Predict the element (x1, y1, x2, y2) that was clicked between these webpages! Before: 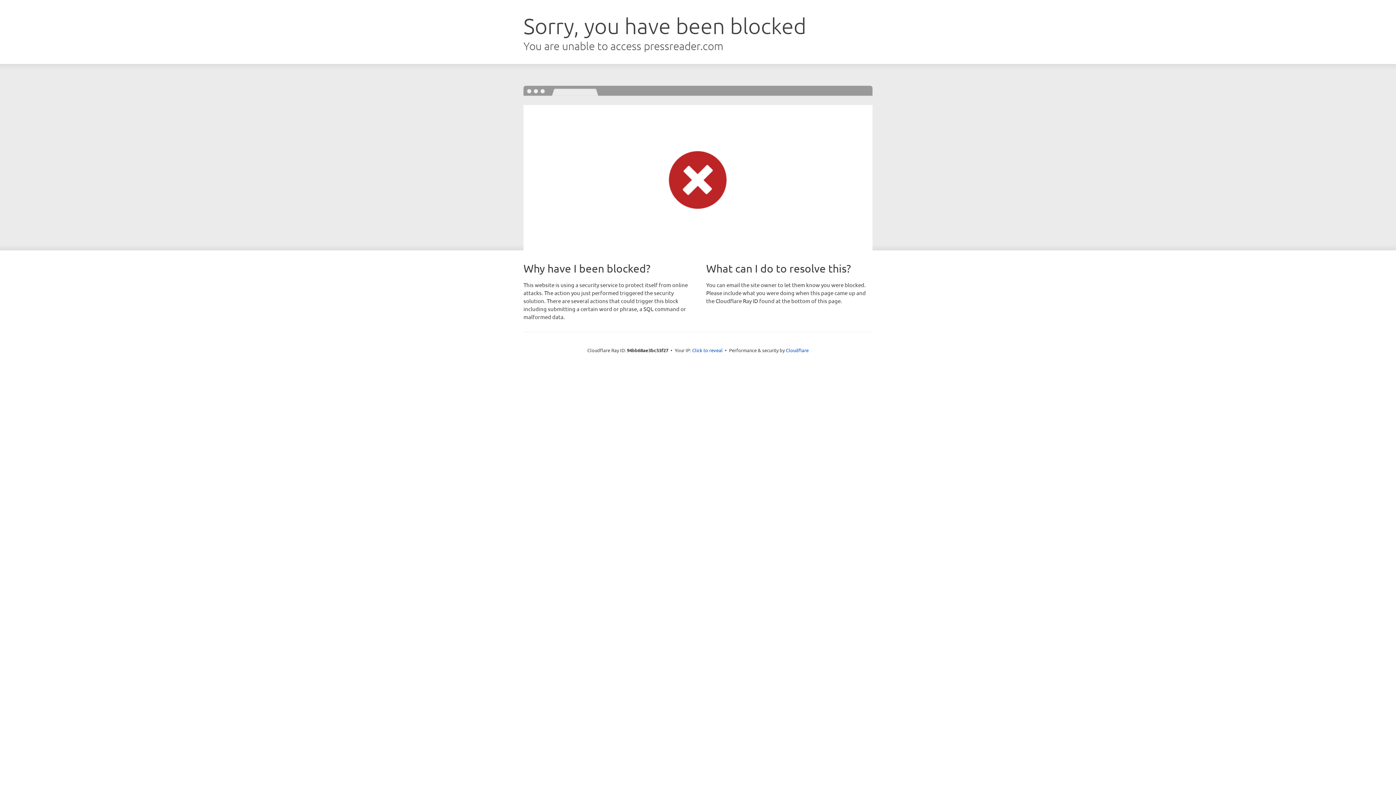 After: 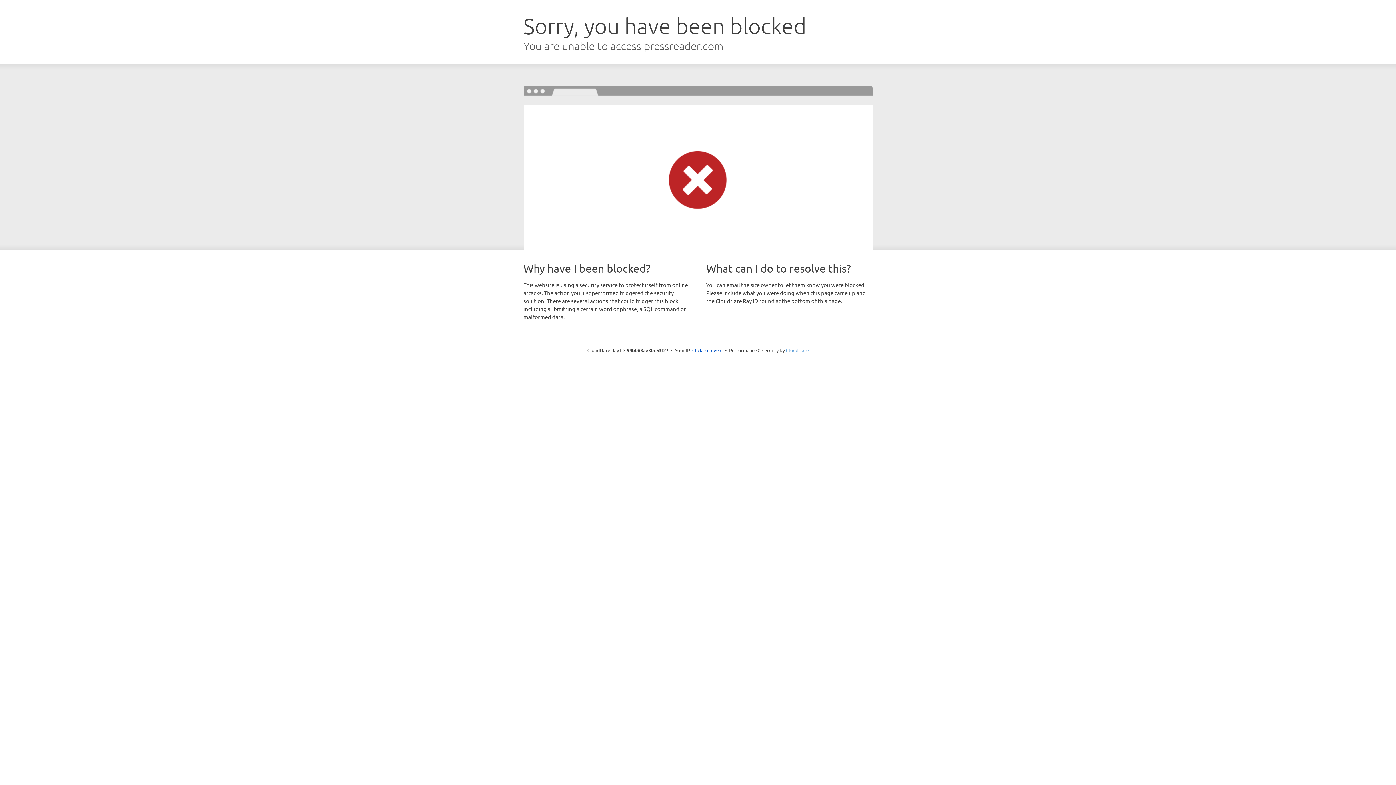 Action: label: Cloudflare bbox: (786, 347, 808, 353)